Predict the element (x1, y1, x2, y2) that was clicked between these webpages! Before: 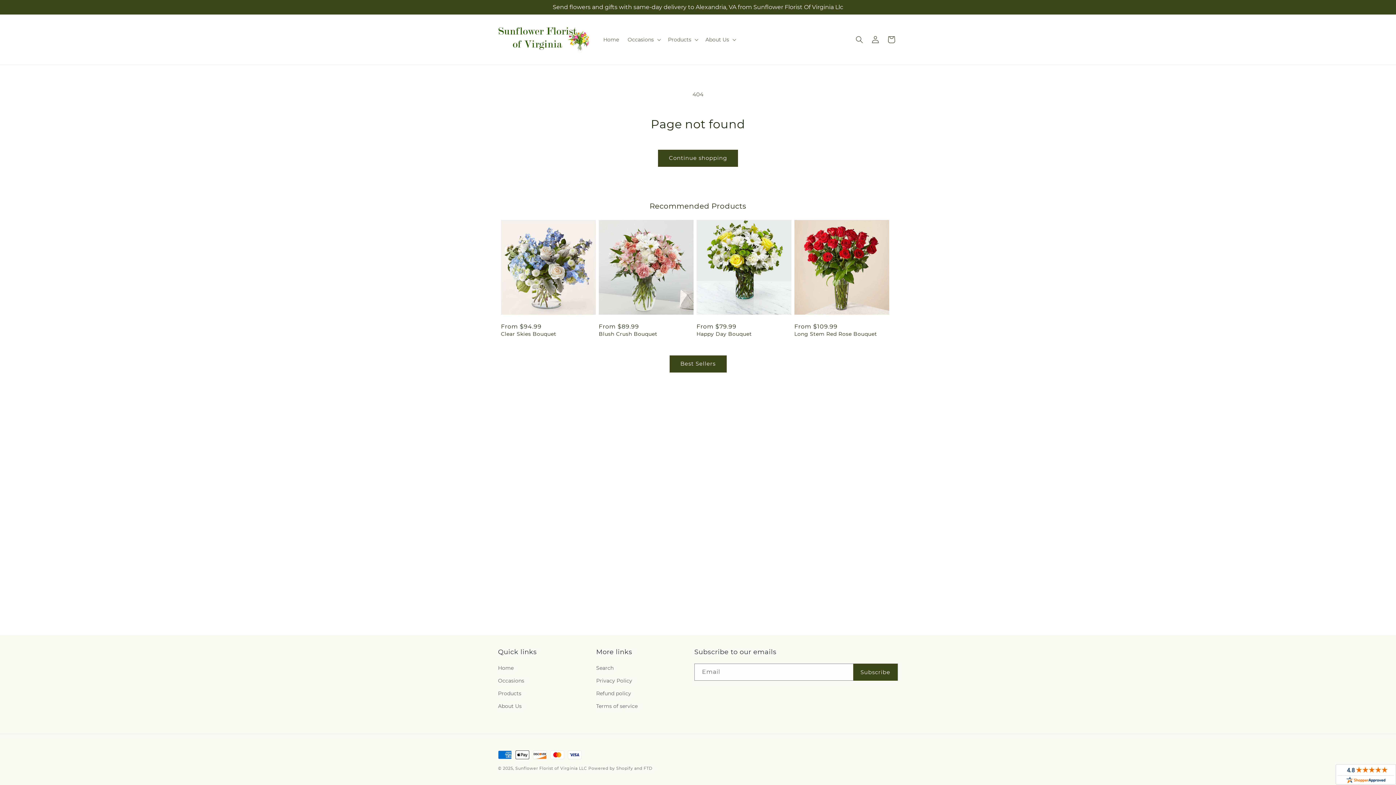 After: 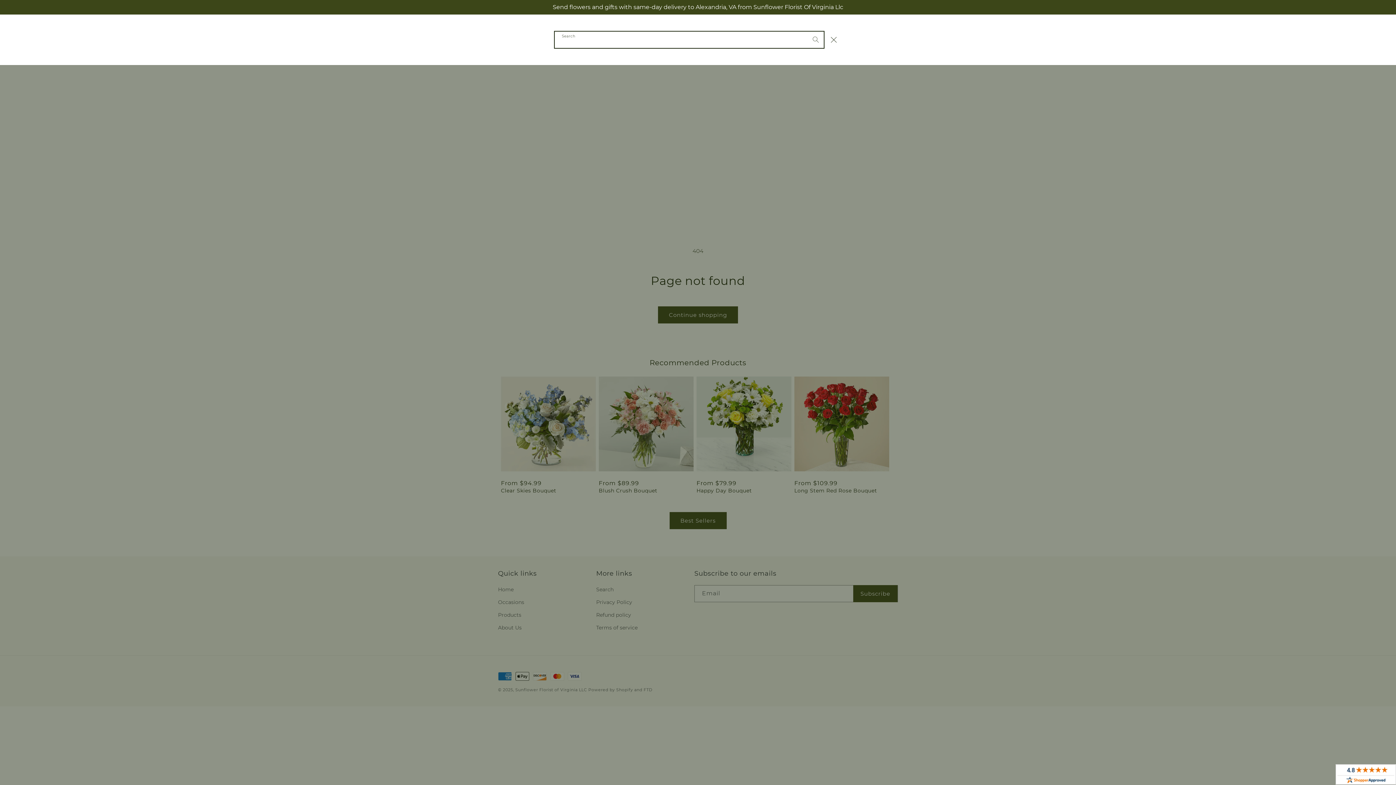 Action: bbox: (851, 31, 867, 47) label: Search